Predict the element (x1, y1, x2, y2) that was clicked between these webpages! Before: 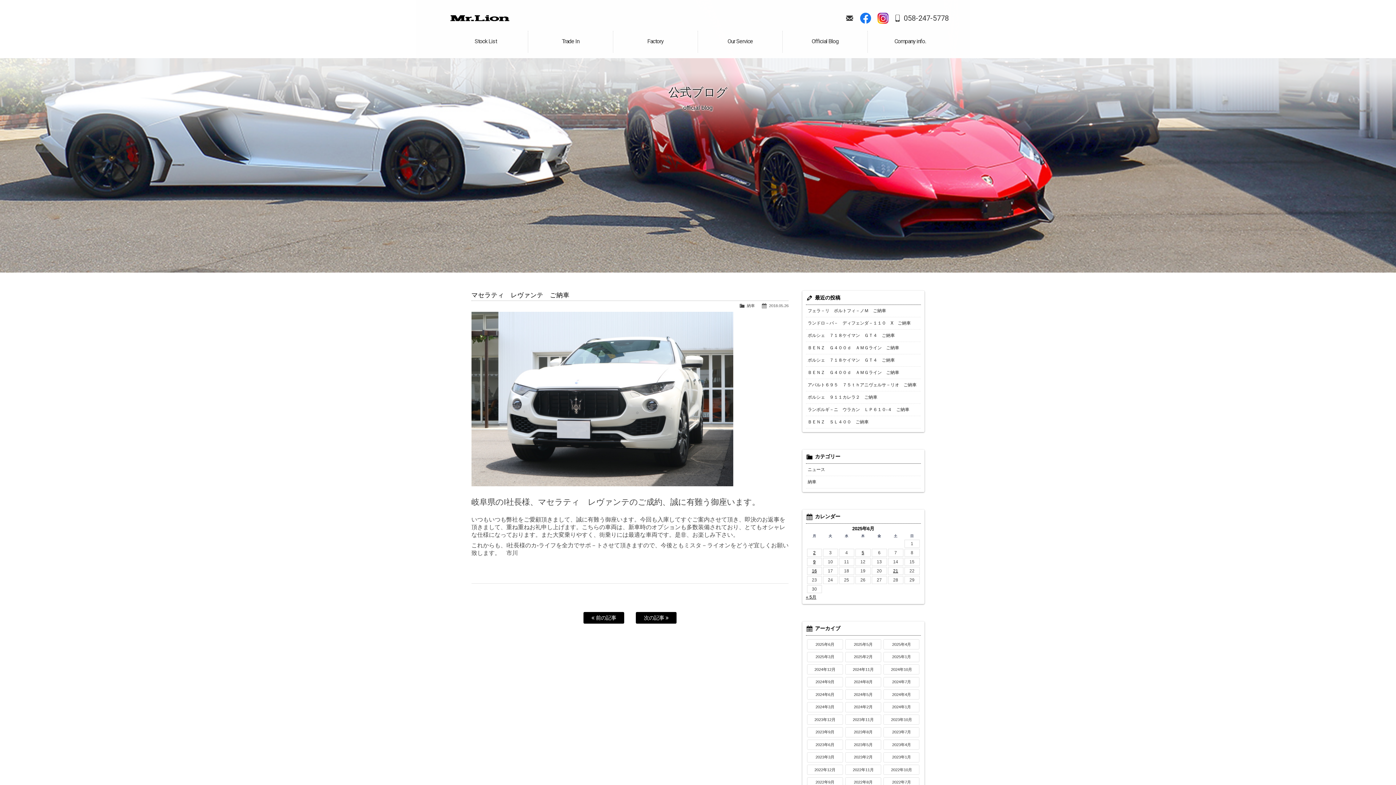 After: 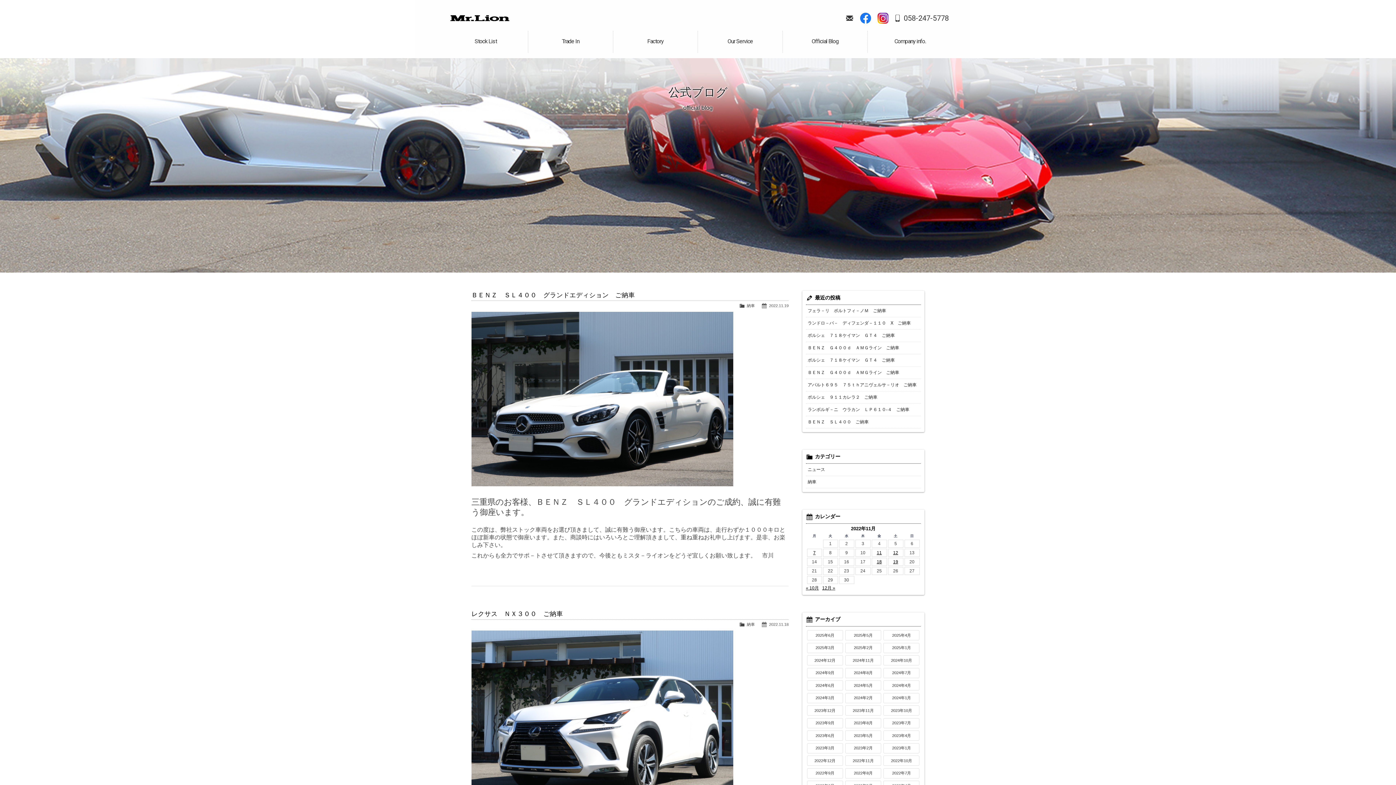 Action: bbox: (845, 765, 881, 775) label: 2022年11月